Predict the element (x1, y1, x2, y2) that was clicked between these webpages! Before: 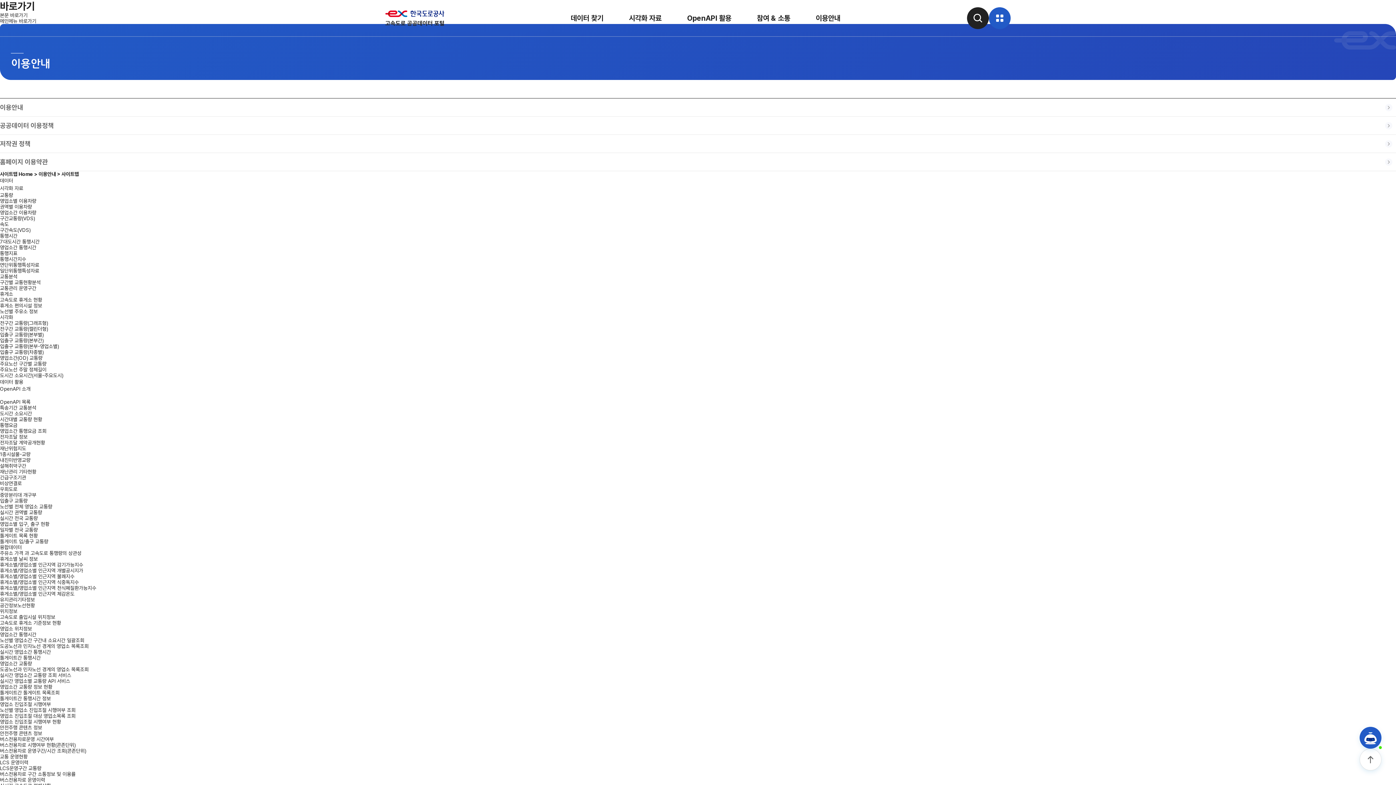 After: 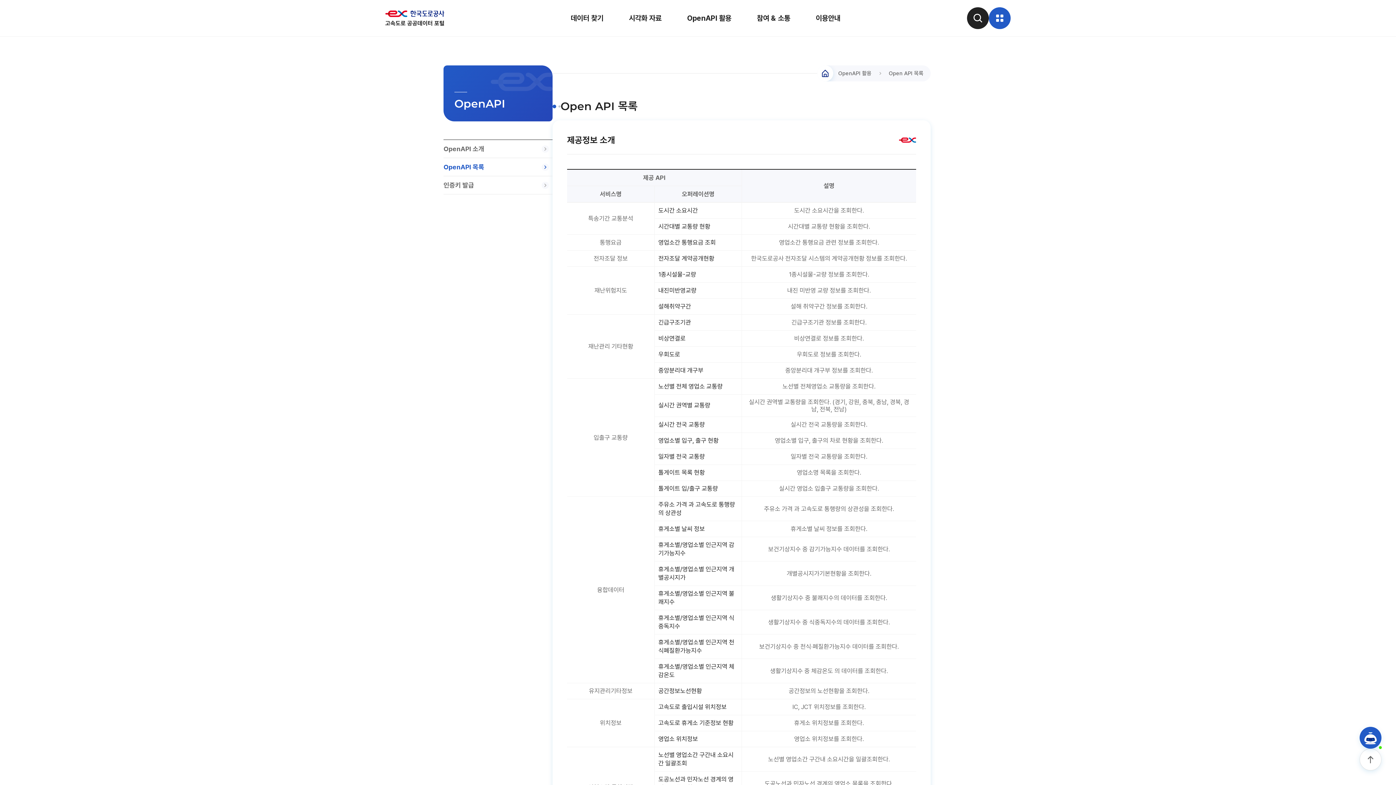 Action: bbox: (0, 399, 30, 405) label: OpenAPI 목록